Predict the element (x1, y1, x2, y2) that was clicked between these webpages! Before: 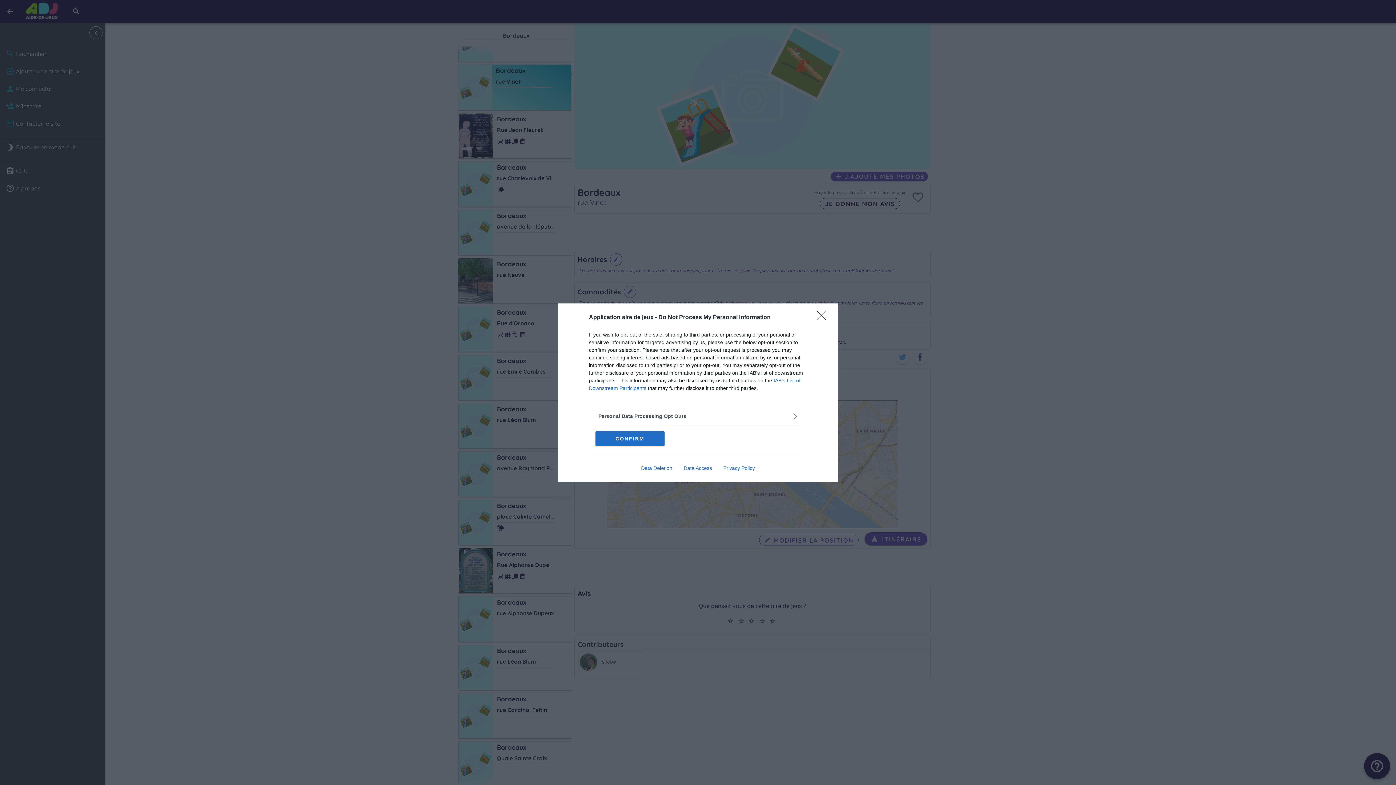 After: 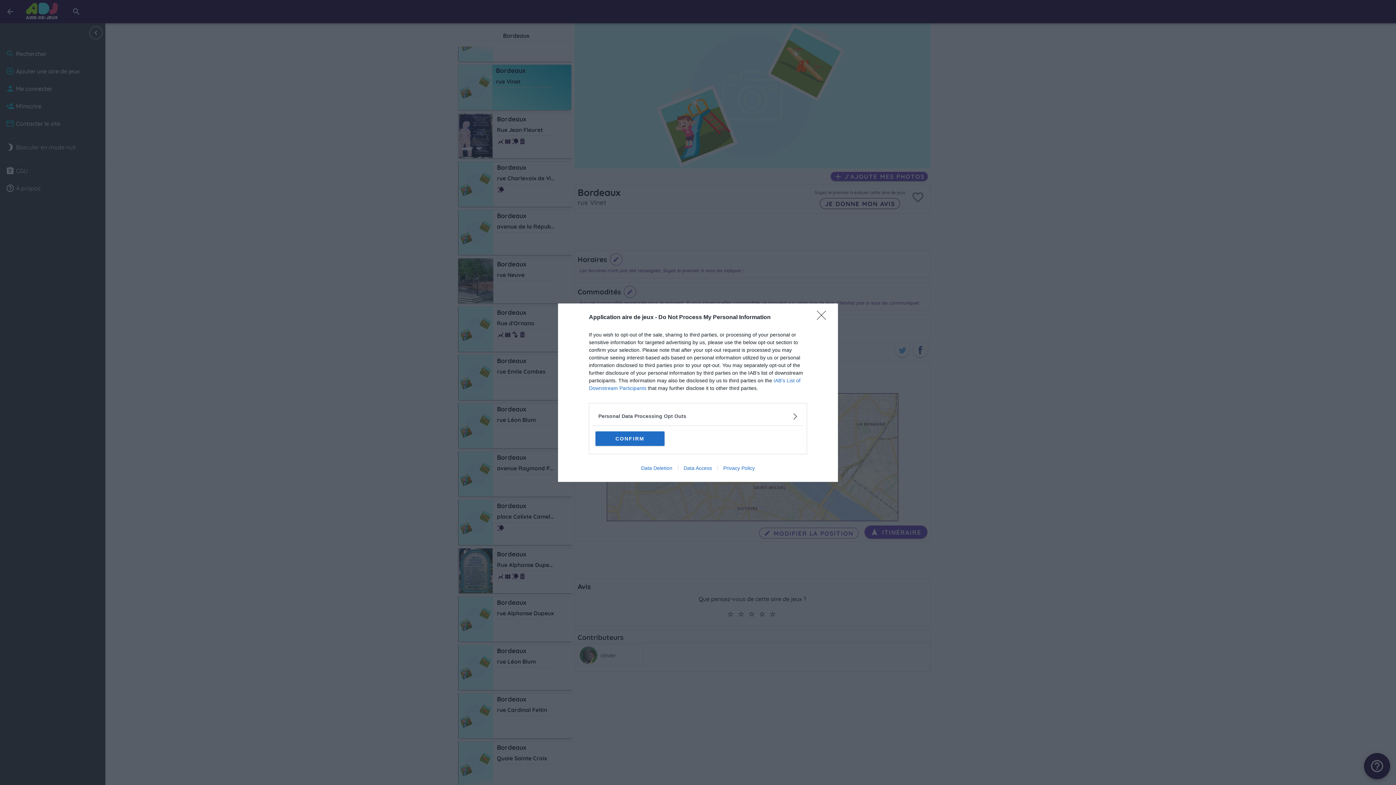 Action: bbox: (678, 465, 717, 471) label: Data Access